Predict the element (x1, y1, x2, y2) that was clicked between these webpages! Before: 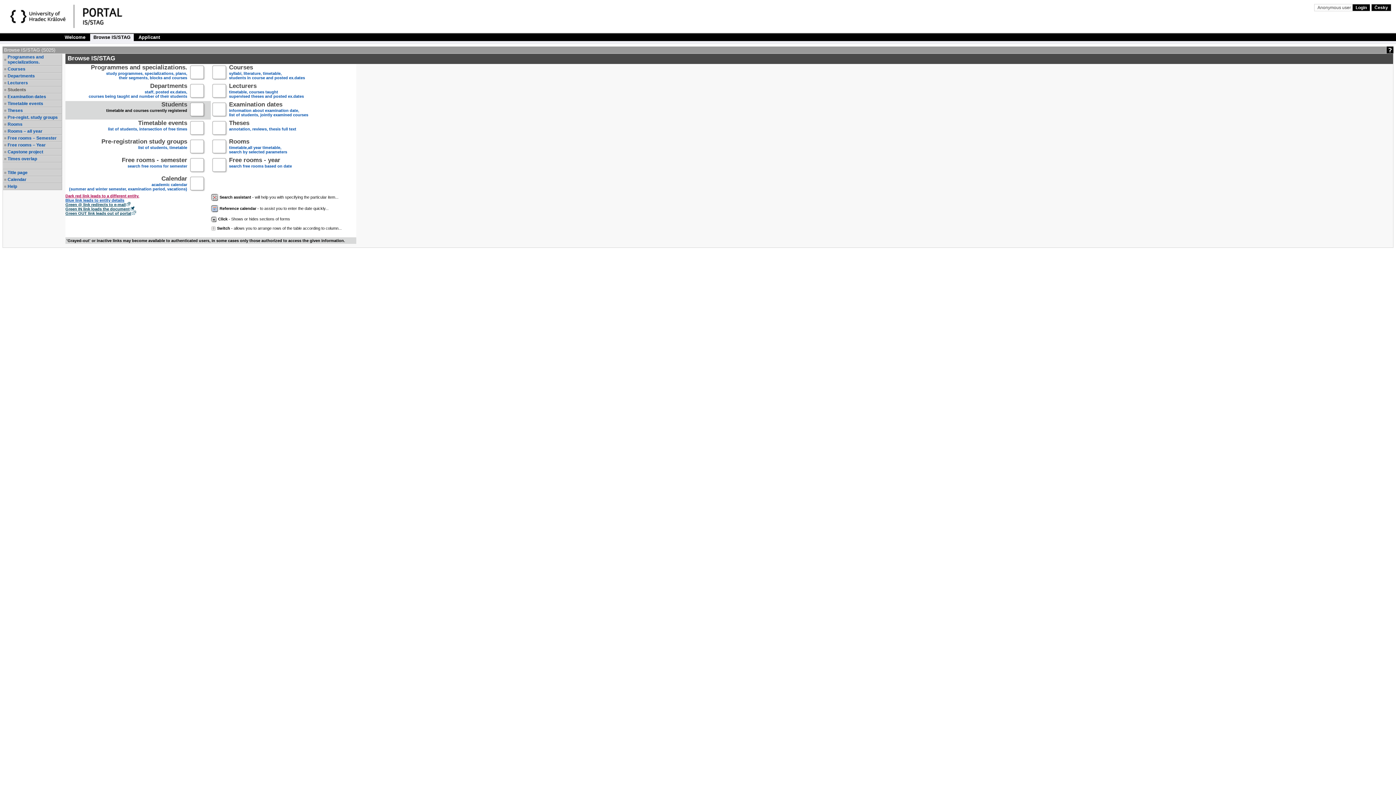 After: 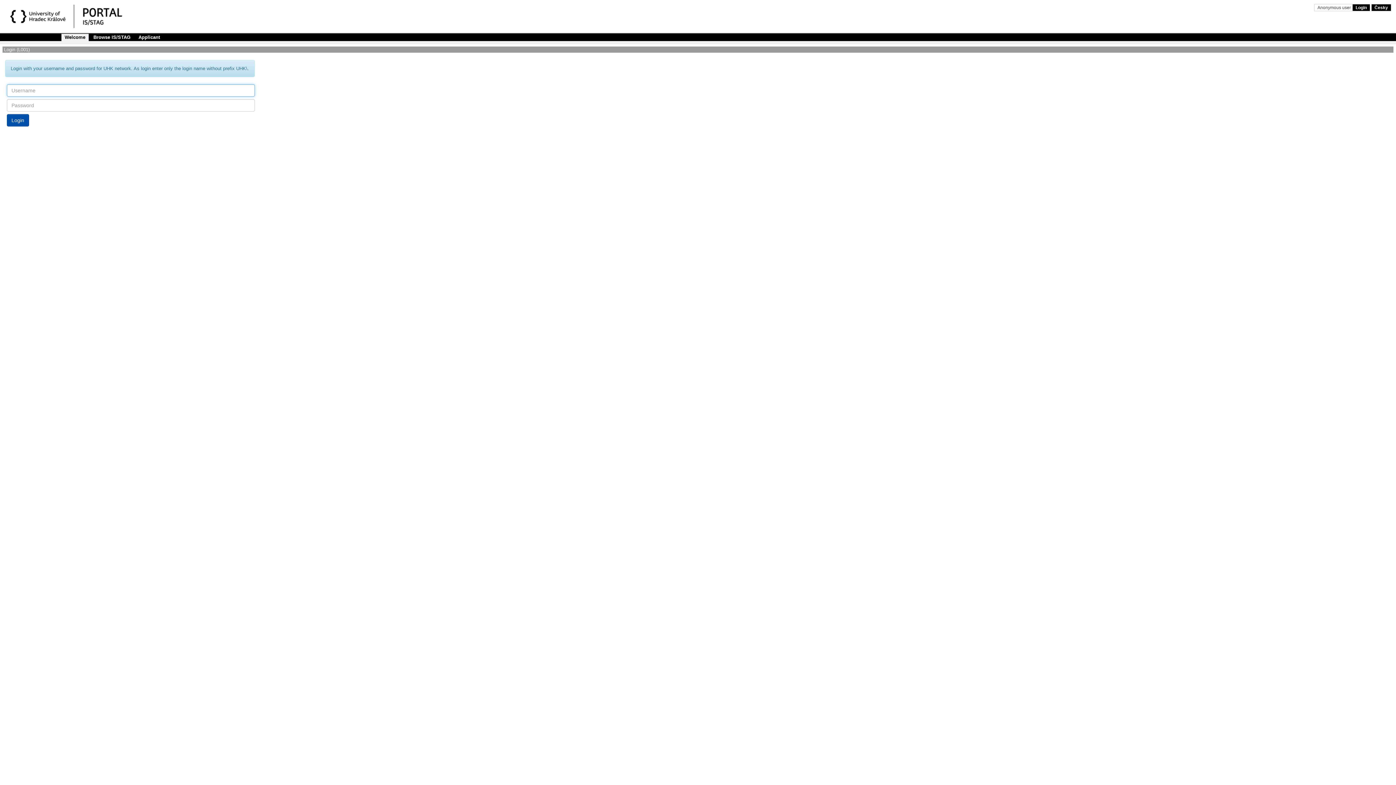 Action: bbox: (1352, 4, 1370, 11) label: Login